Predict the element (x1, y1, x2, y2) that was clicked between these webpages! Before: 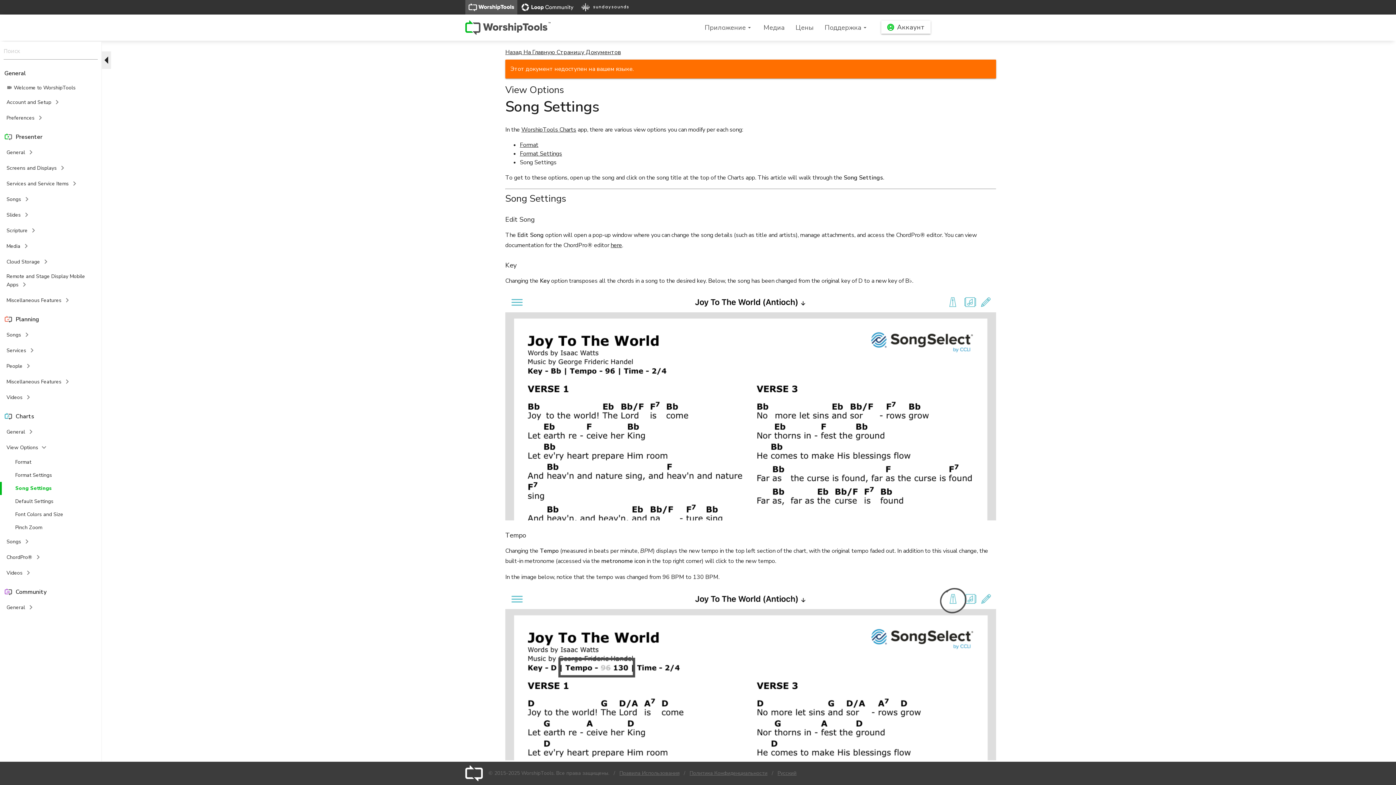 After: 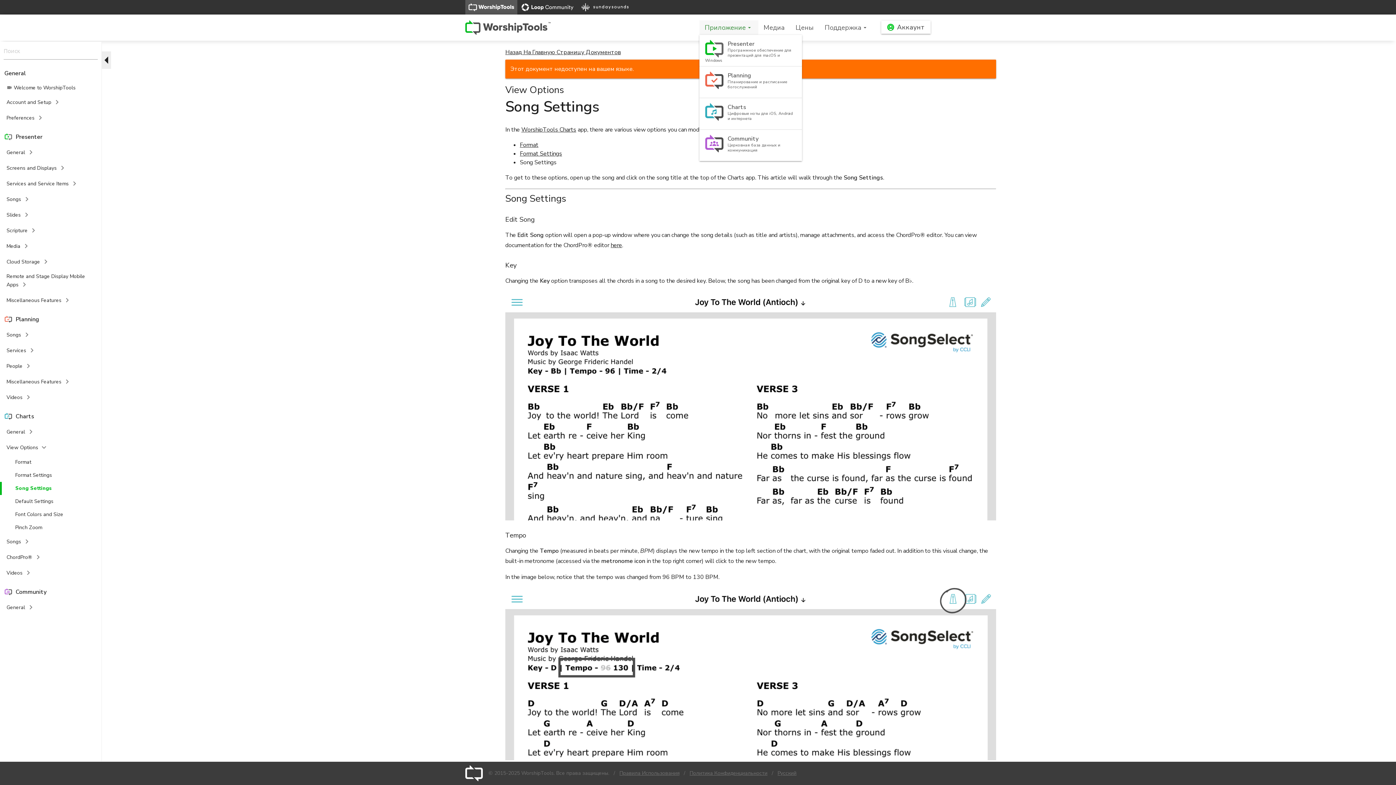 Action: bbox: (699, 20, 758, 34) label: Приложение arrow_drop_down